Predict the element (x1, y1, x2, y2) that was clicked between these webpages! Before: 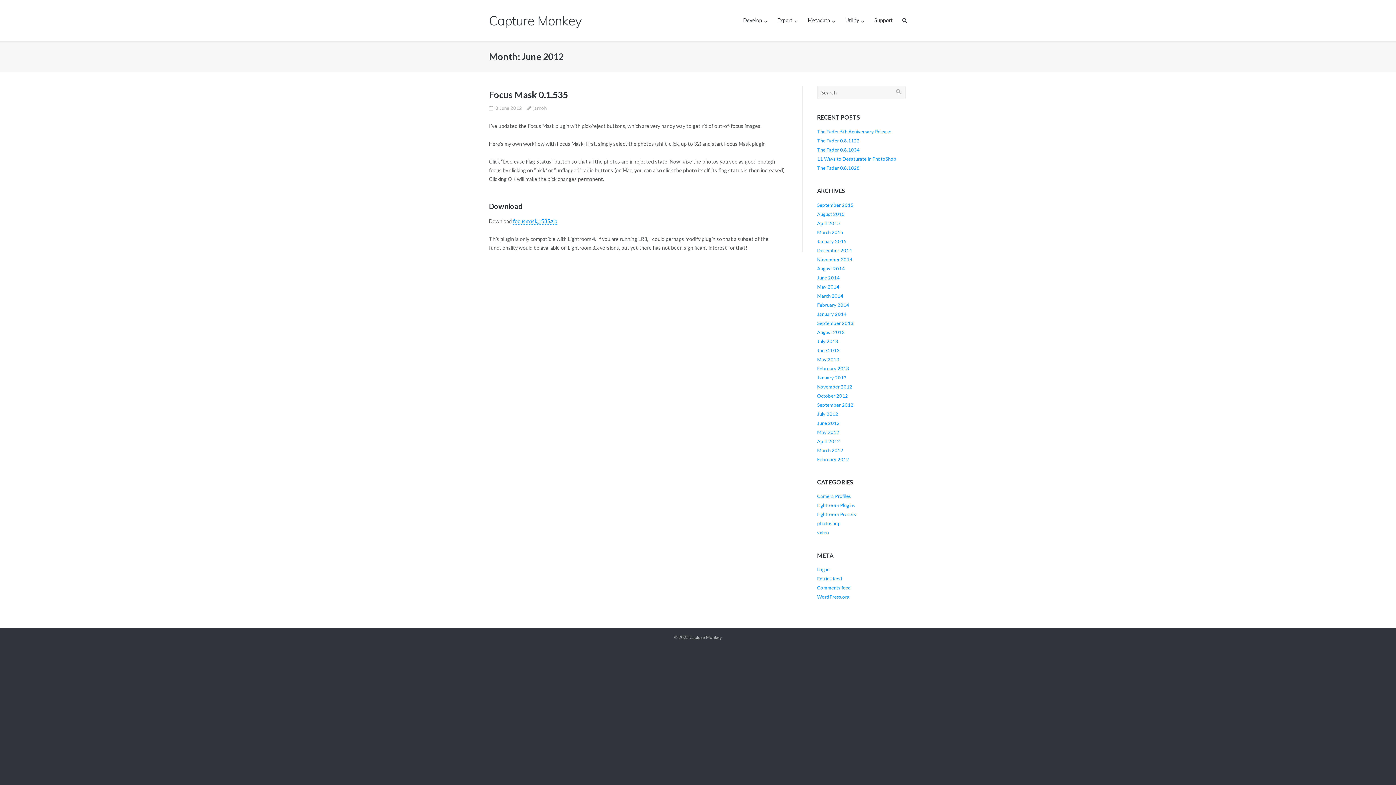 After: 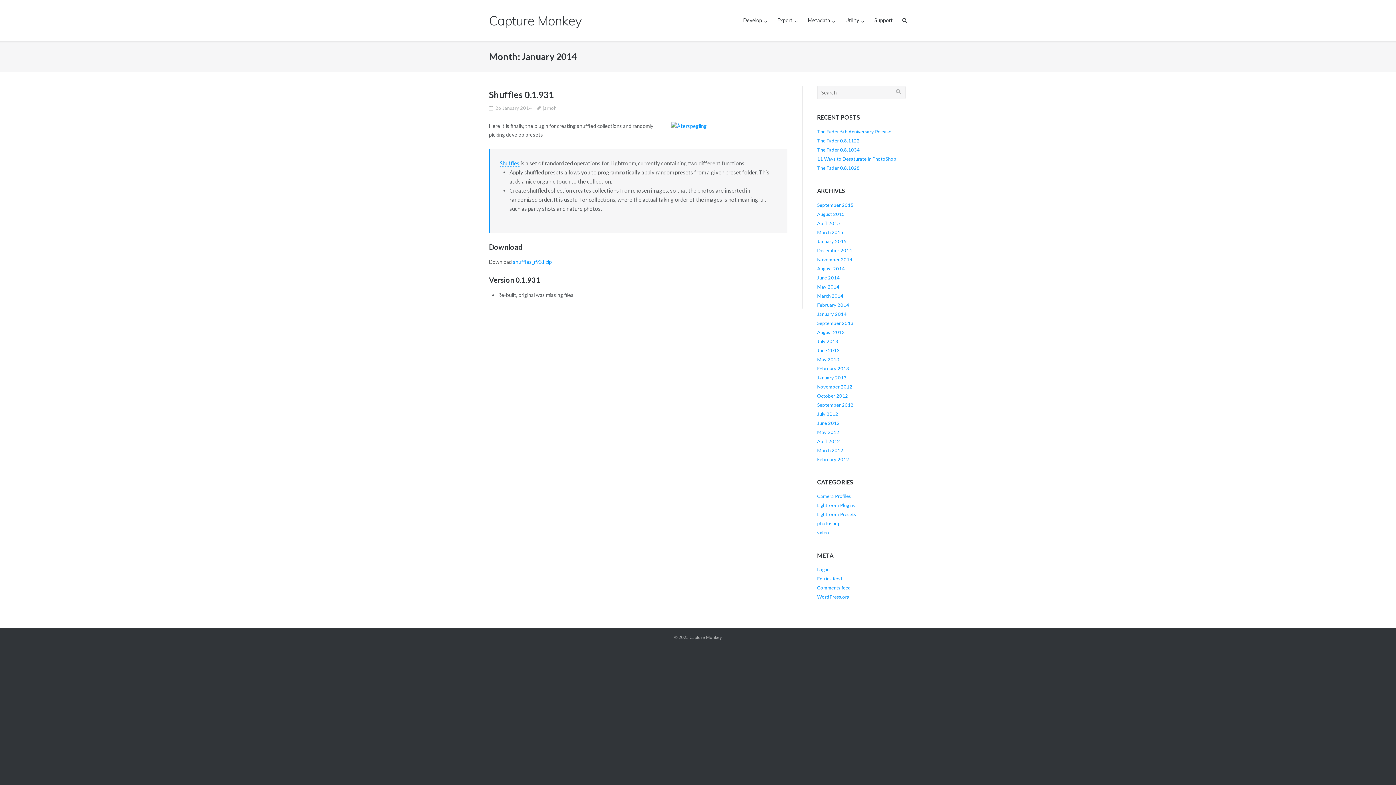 Action: label: January 2014 bbox: (817, 311, 846, 316)